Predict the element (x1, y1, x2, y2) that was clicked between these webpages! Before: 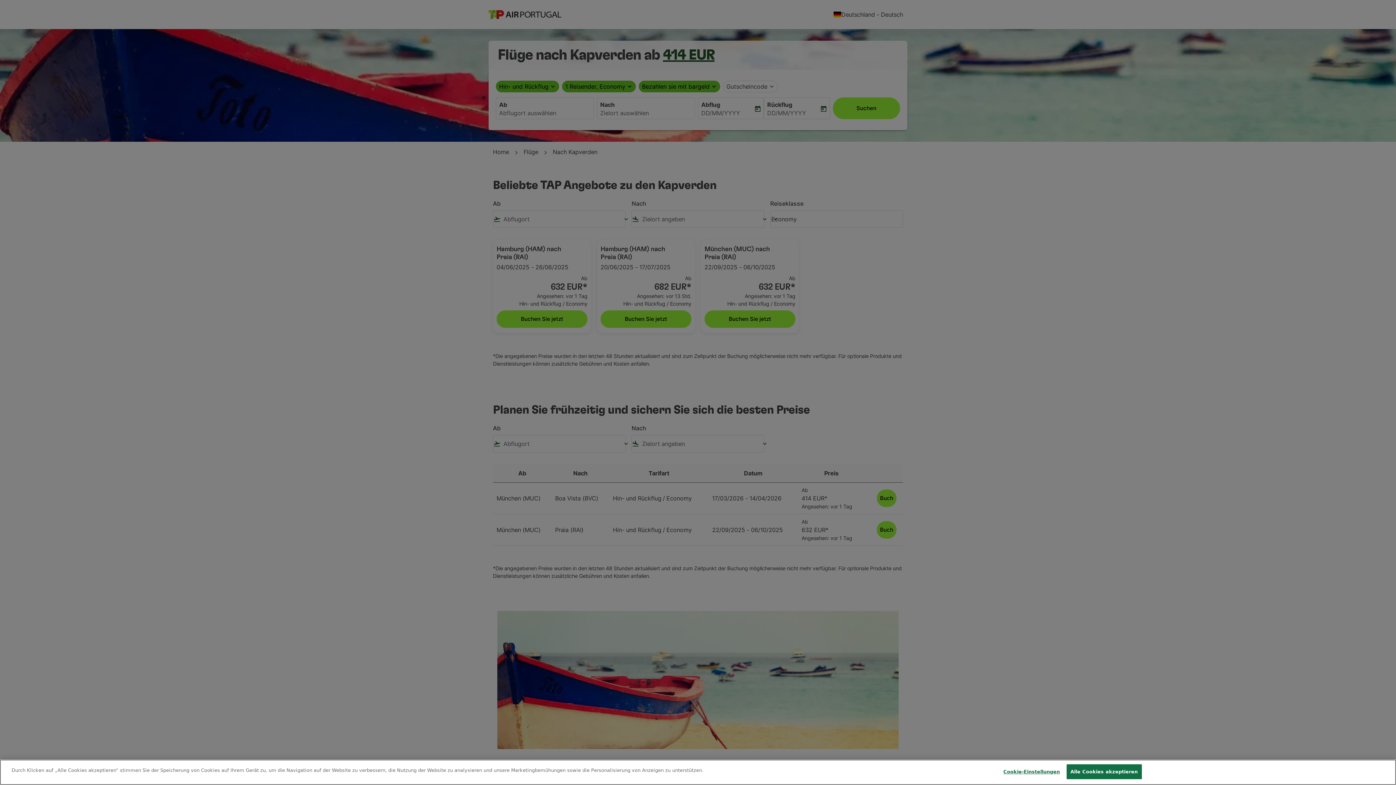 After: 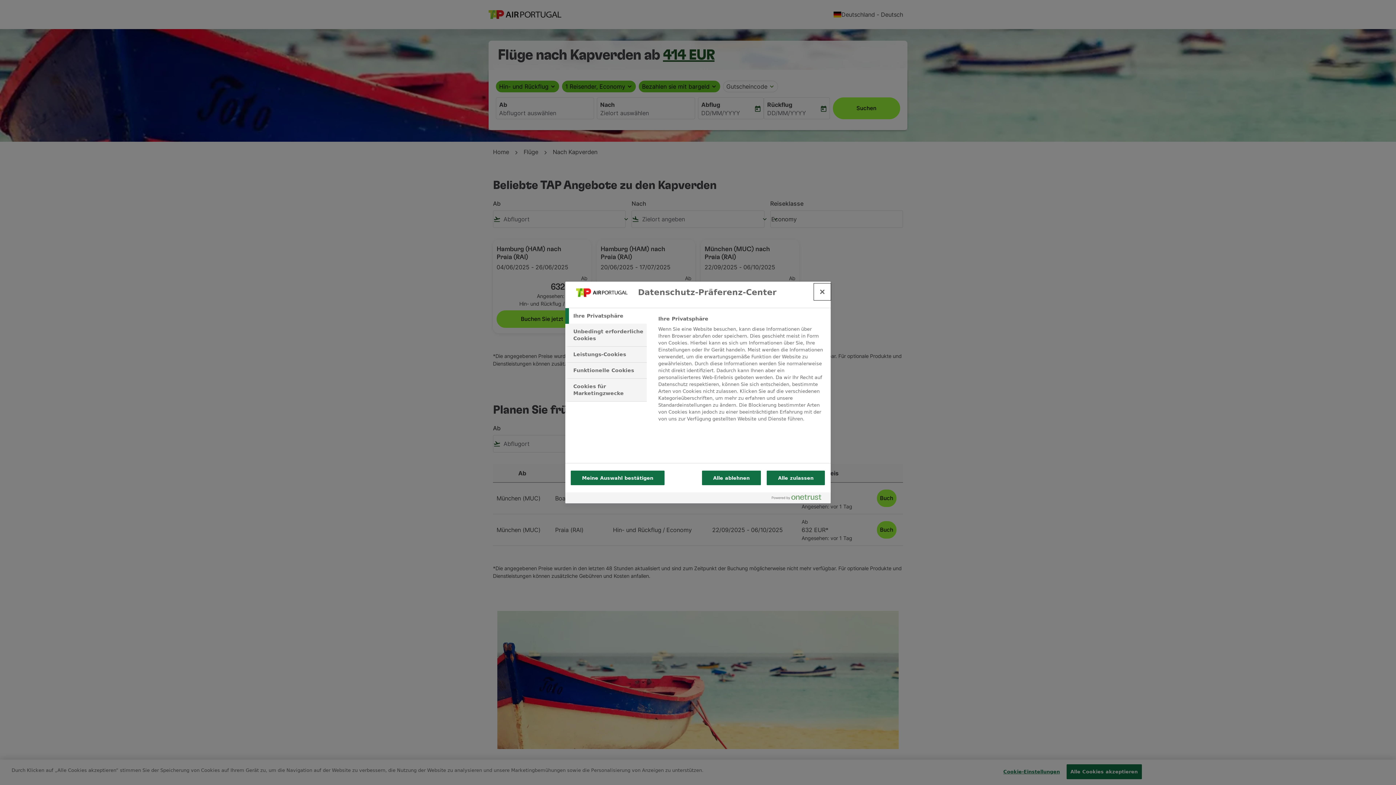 Action: label: Cookie-Einstellungen bbox: (1003, 765, 1060, 779)